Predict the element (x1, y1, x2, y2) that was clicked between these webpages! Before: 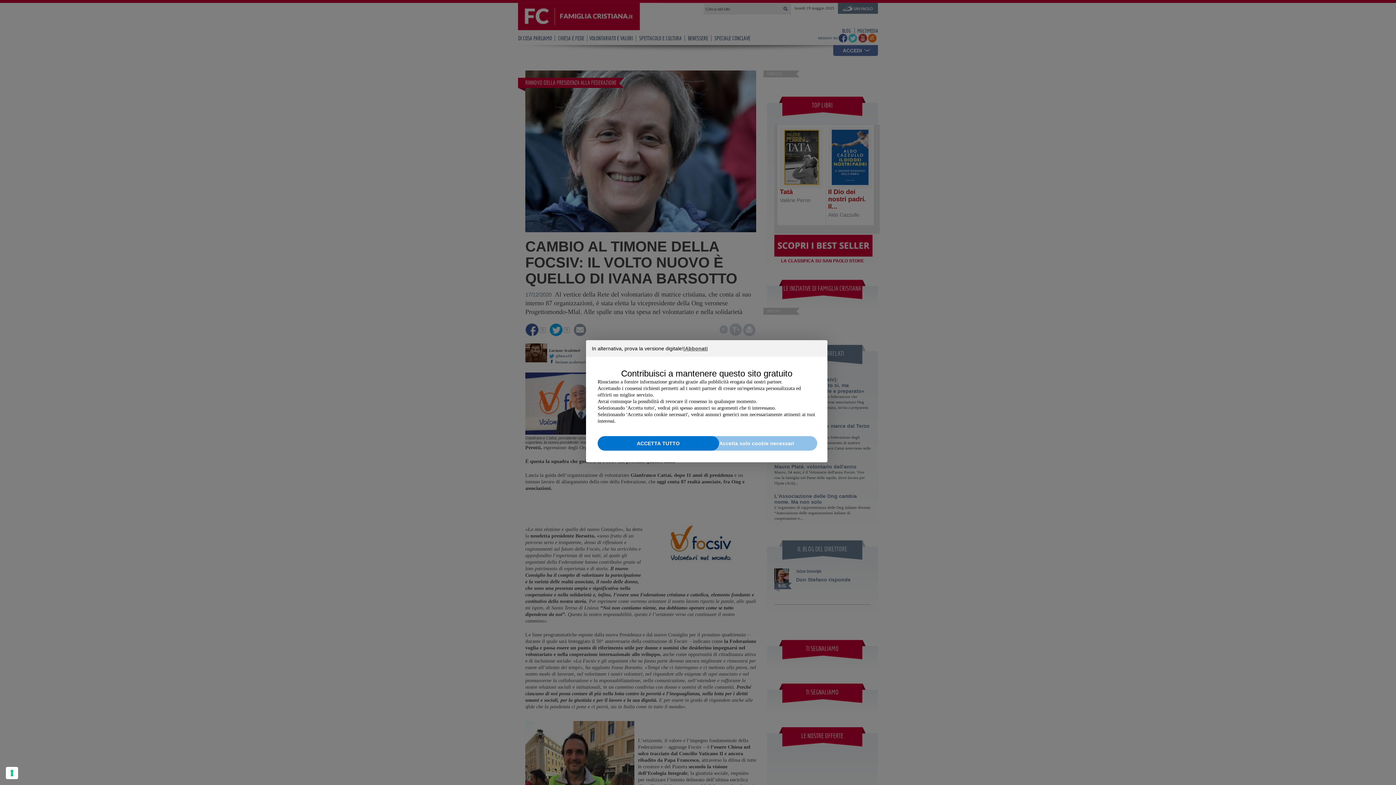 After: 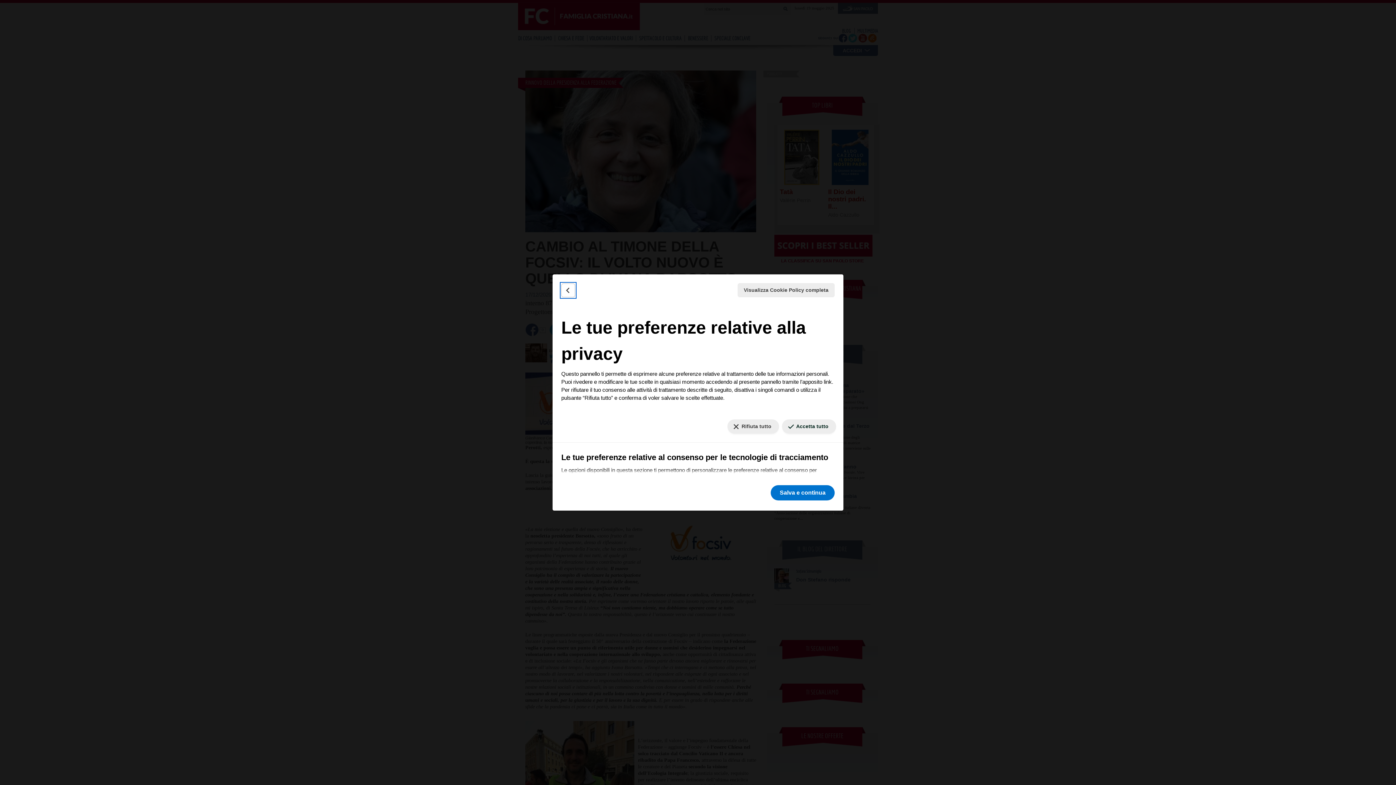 Action: bbox: (5, 767, 18, 779)